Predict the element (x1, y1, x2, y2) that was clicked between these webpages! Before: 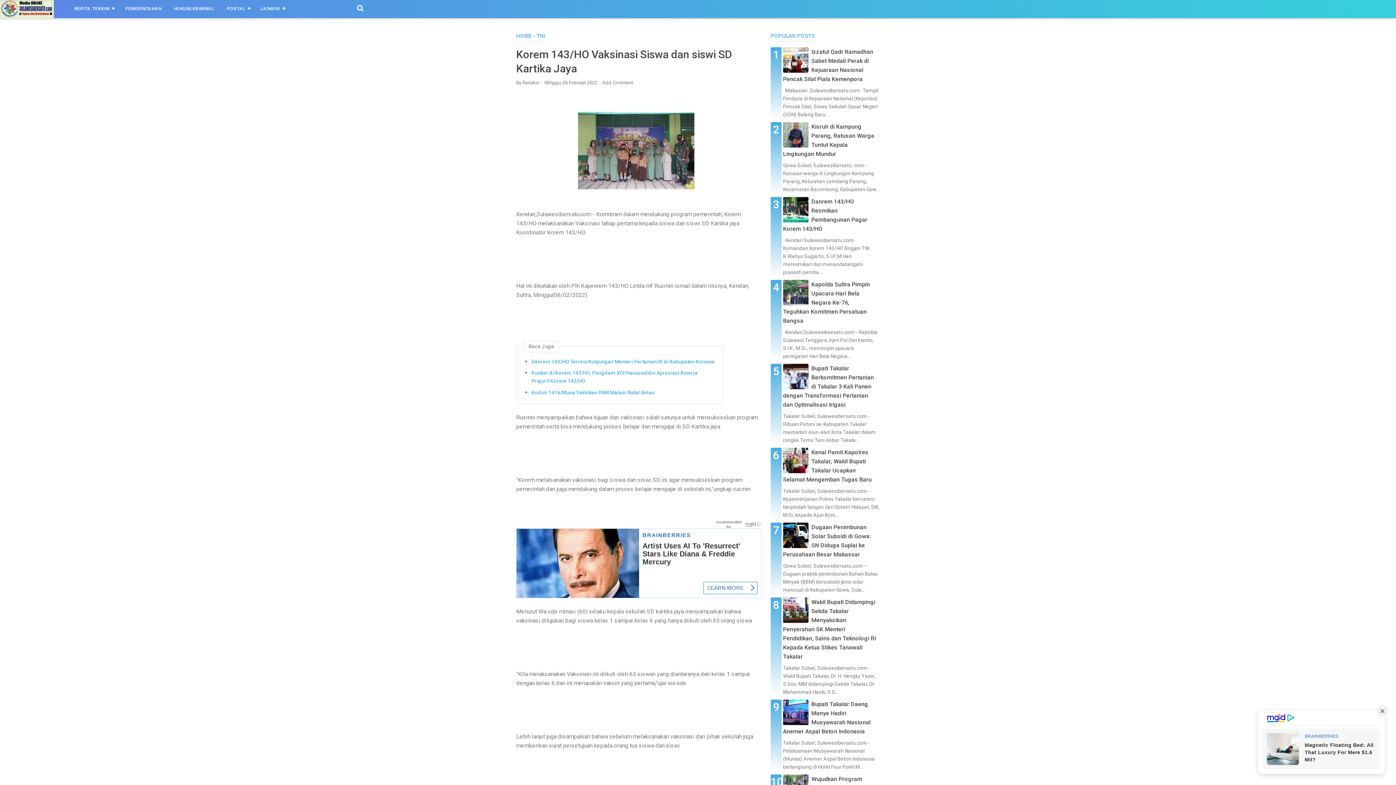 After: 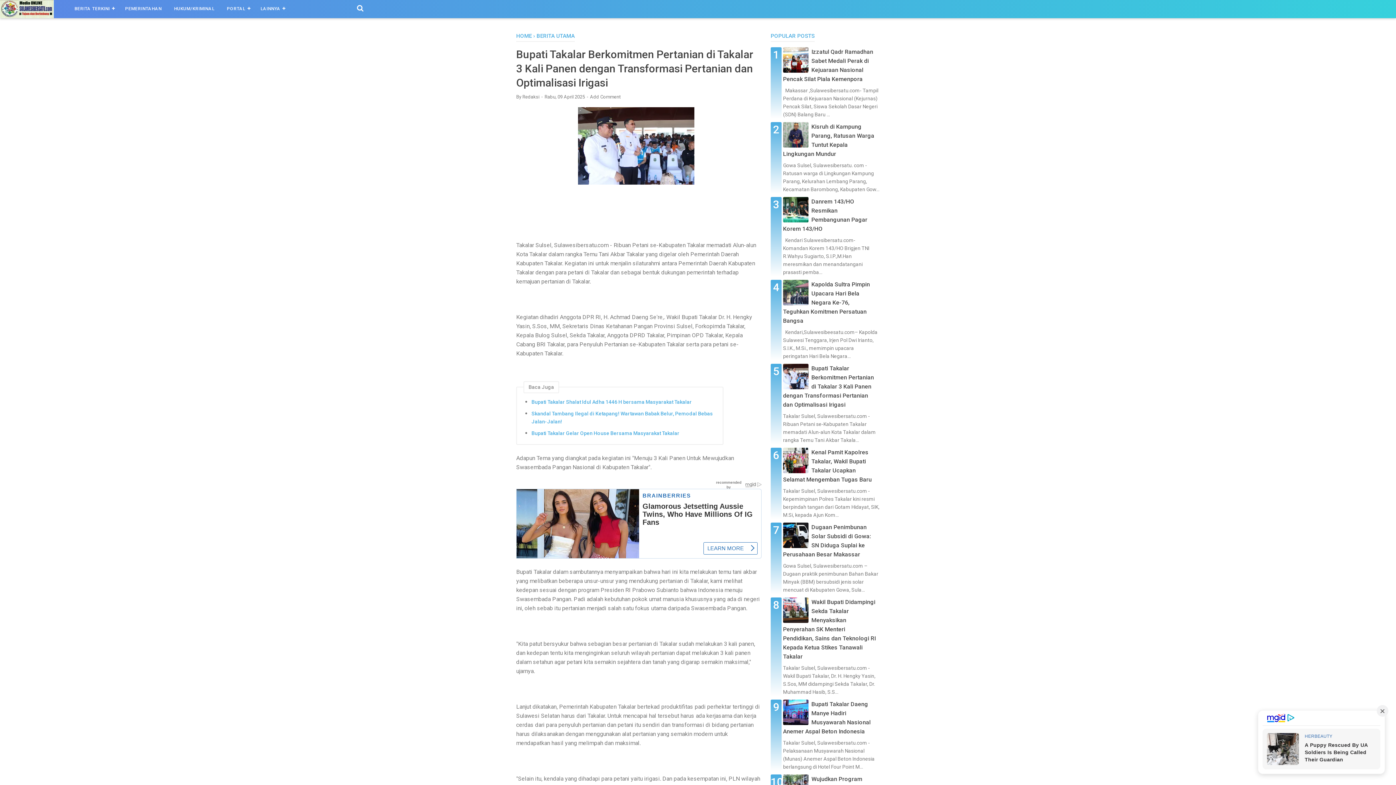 Action: bbox: (783, 365, 874, 408) label: Bupati Takalar Berkomitmen Pertanian di Takalar 3 Kali Panen dengan Transformasi Pertanian dan Optimalisasi Irigasi